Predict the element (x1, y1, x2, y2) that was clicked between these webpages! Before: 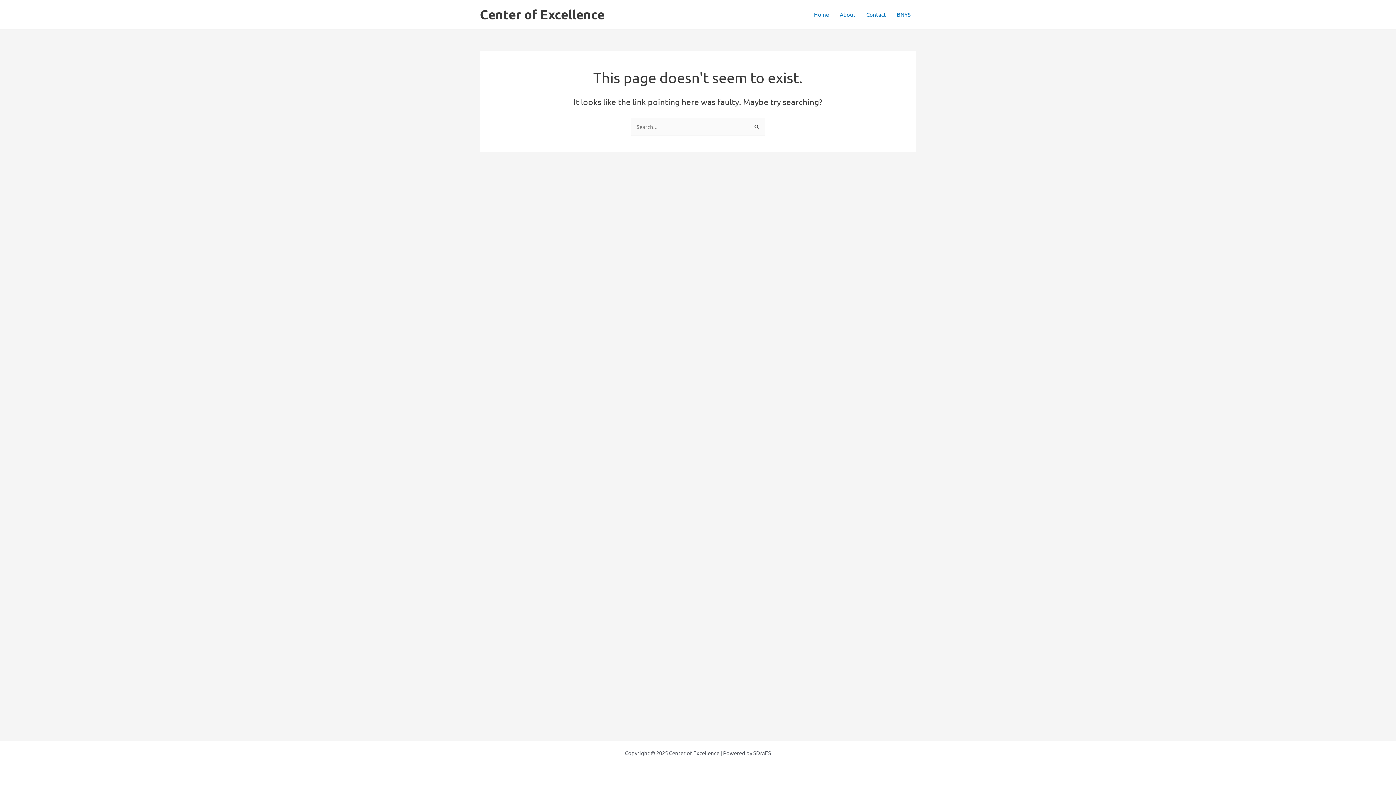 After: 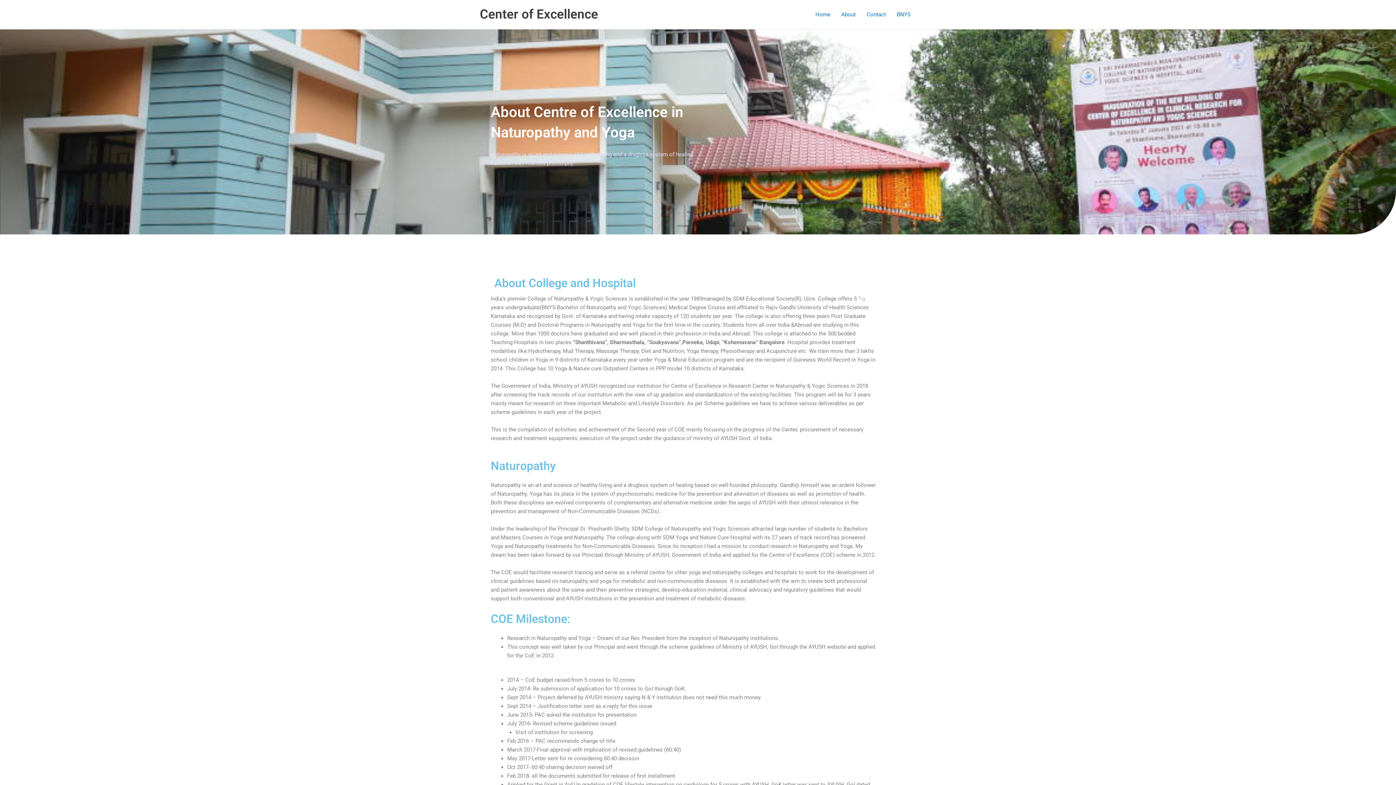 Action: bbox: (834, 0, 861, 29) label: About